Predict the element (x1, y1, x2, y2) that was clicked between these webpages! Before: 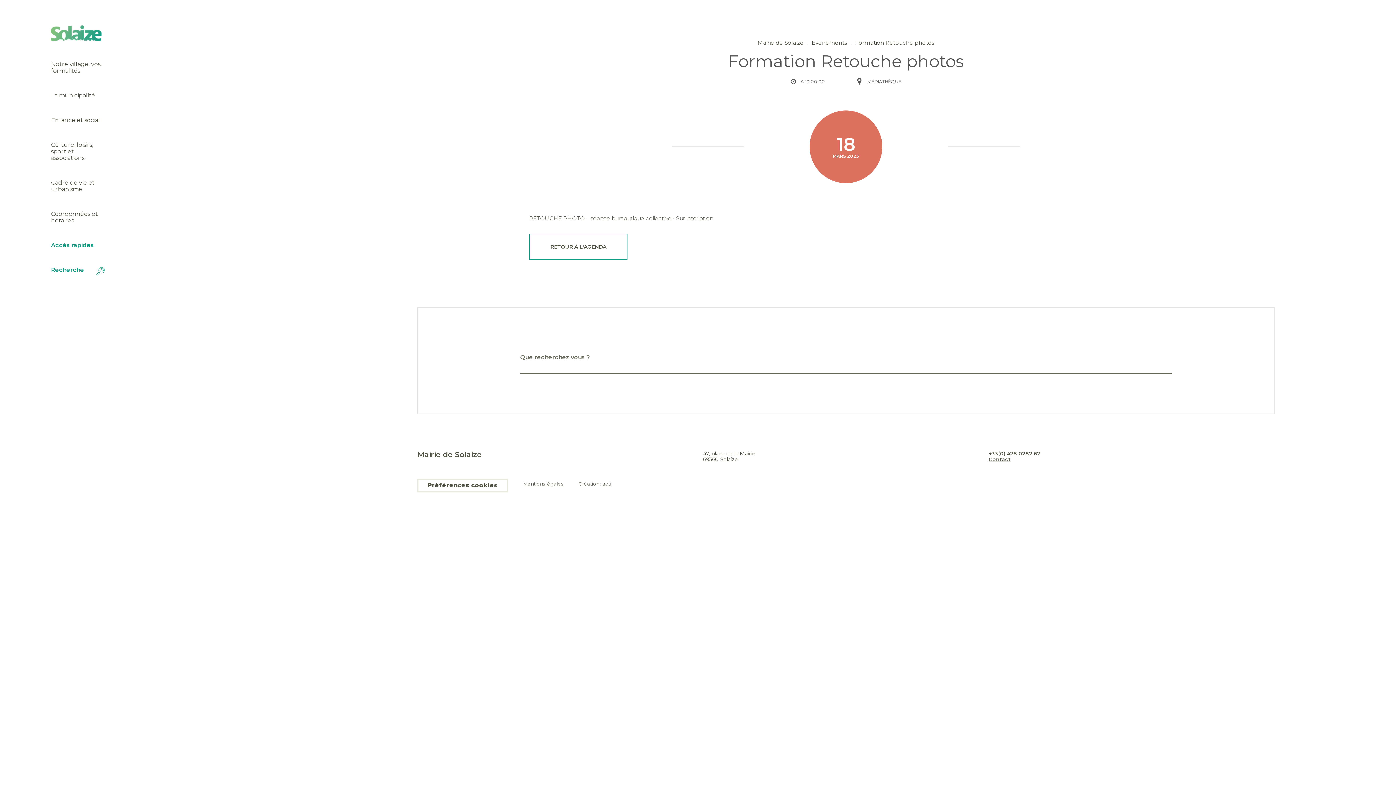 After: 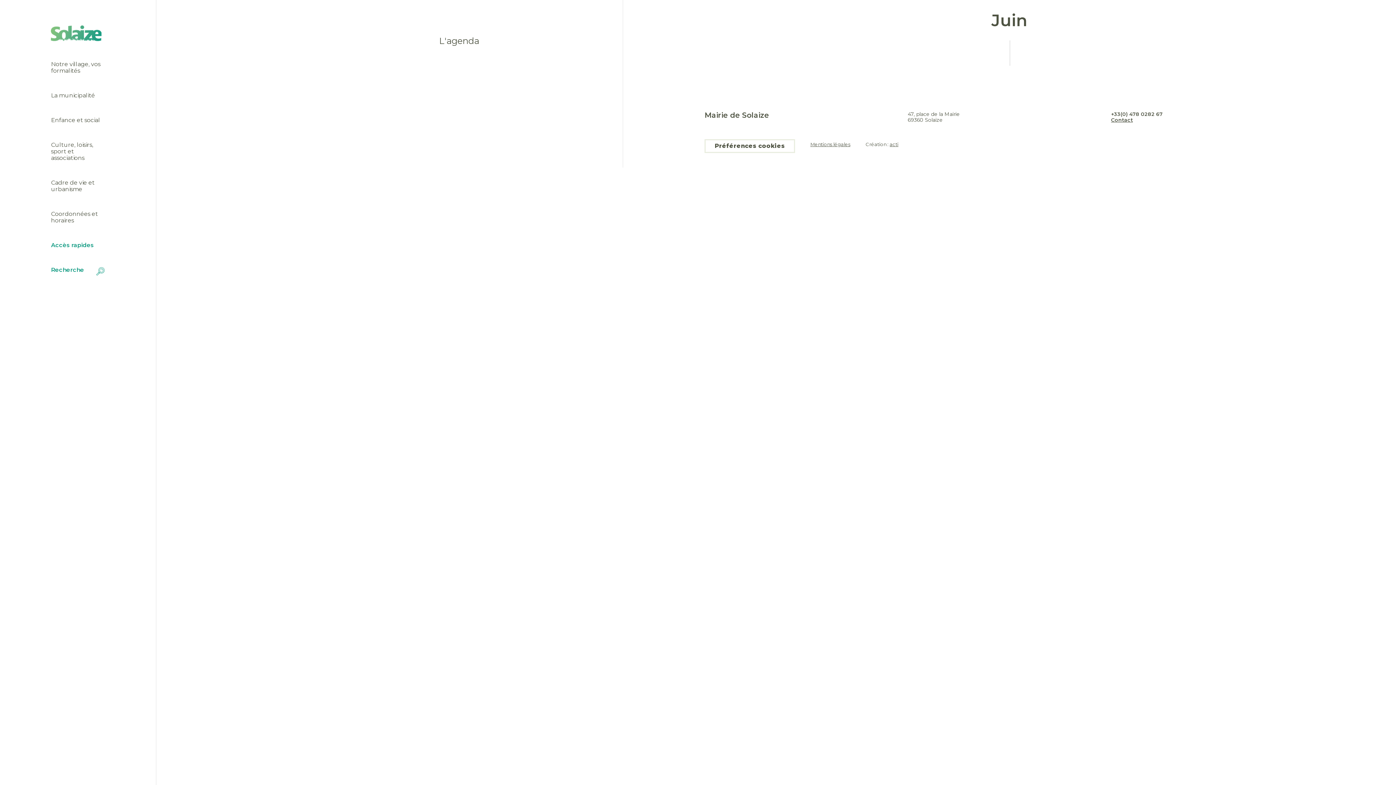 Action: bbox: (529, 233, 627, 260) label: RETOUR À L'AGENDA